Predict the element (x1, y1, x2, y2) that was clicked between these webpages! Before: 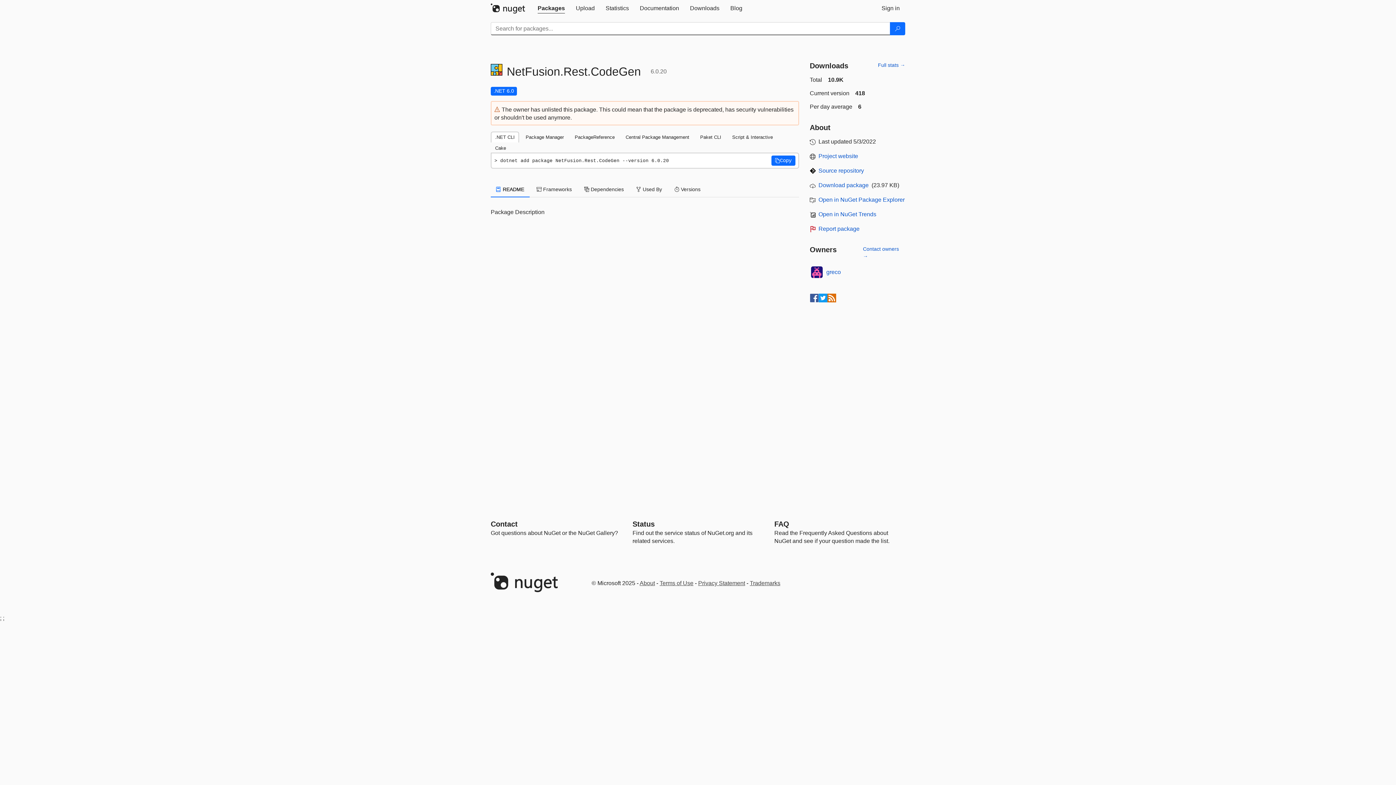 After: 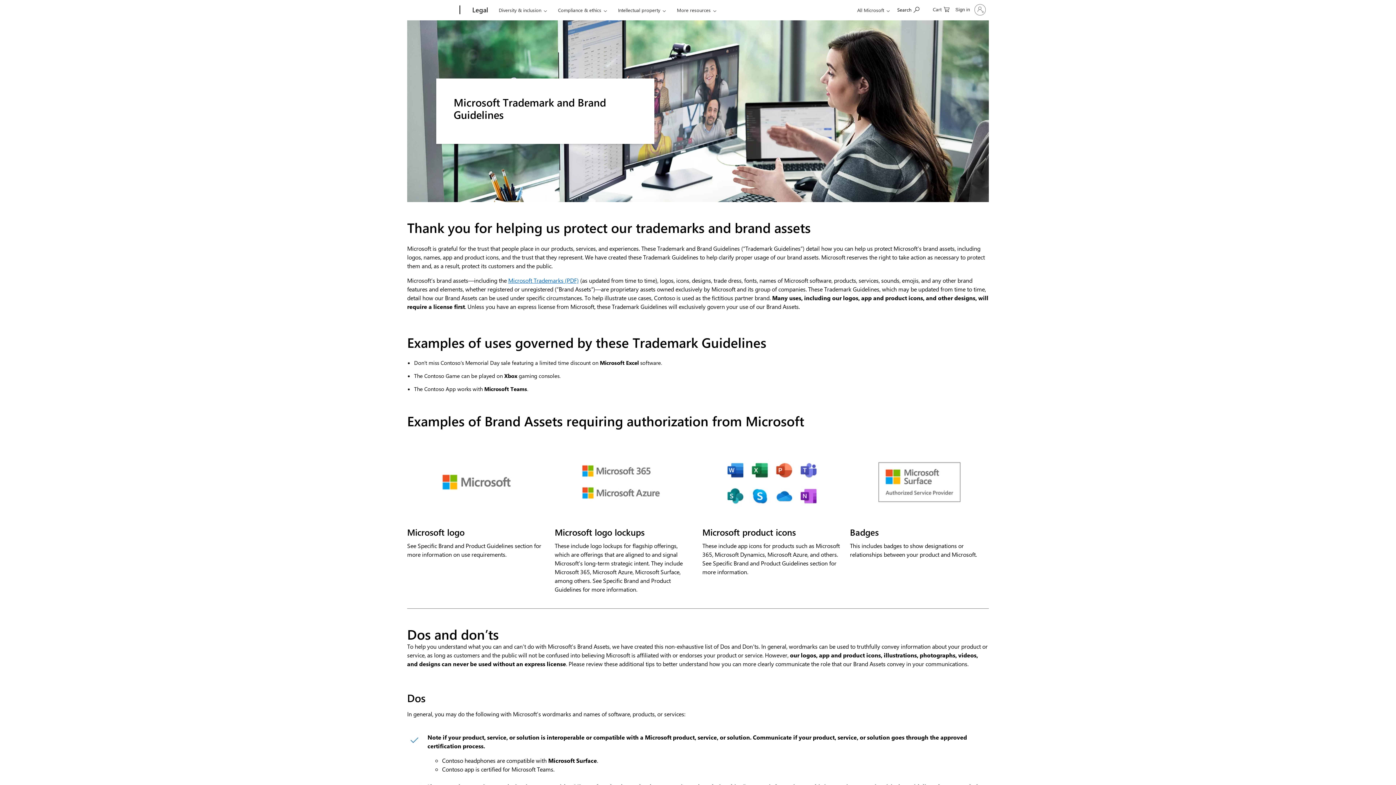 Action: bbox: (750, 580, 780, 586) label: Trademarks